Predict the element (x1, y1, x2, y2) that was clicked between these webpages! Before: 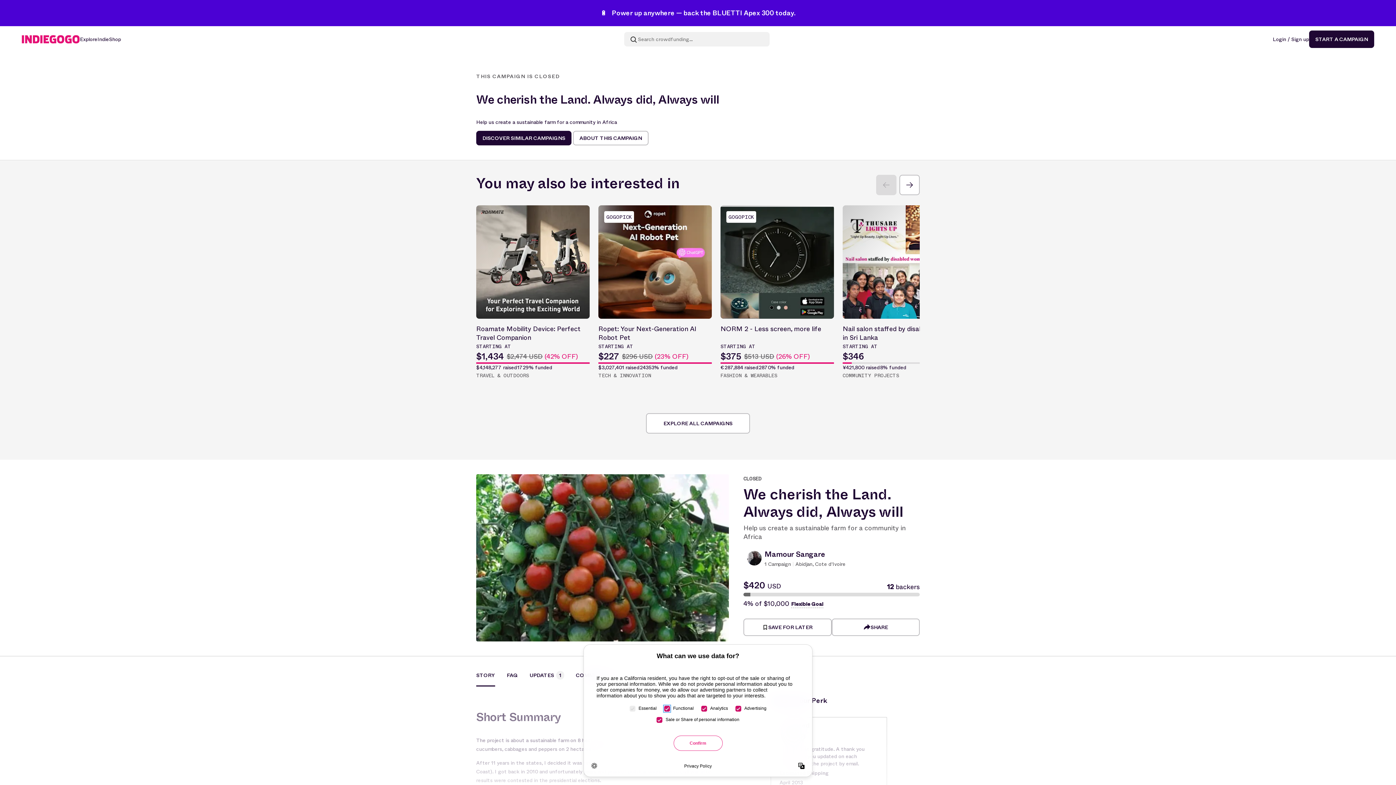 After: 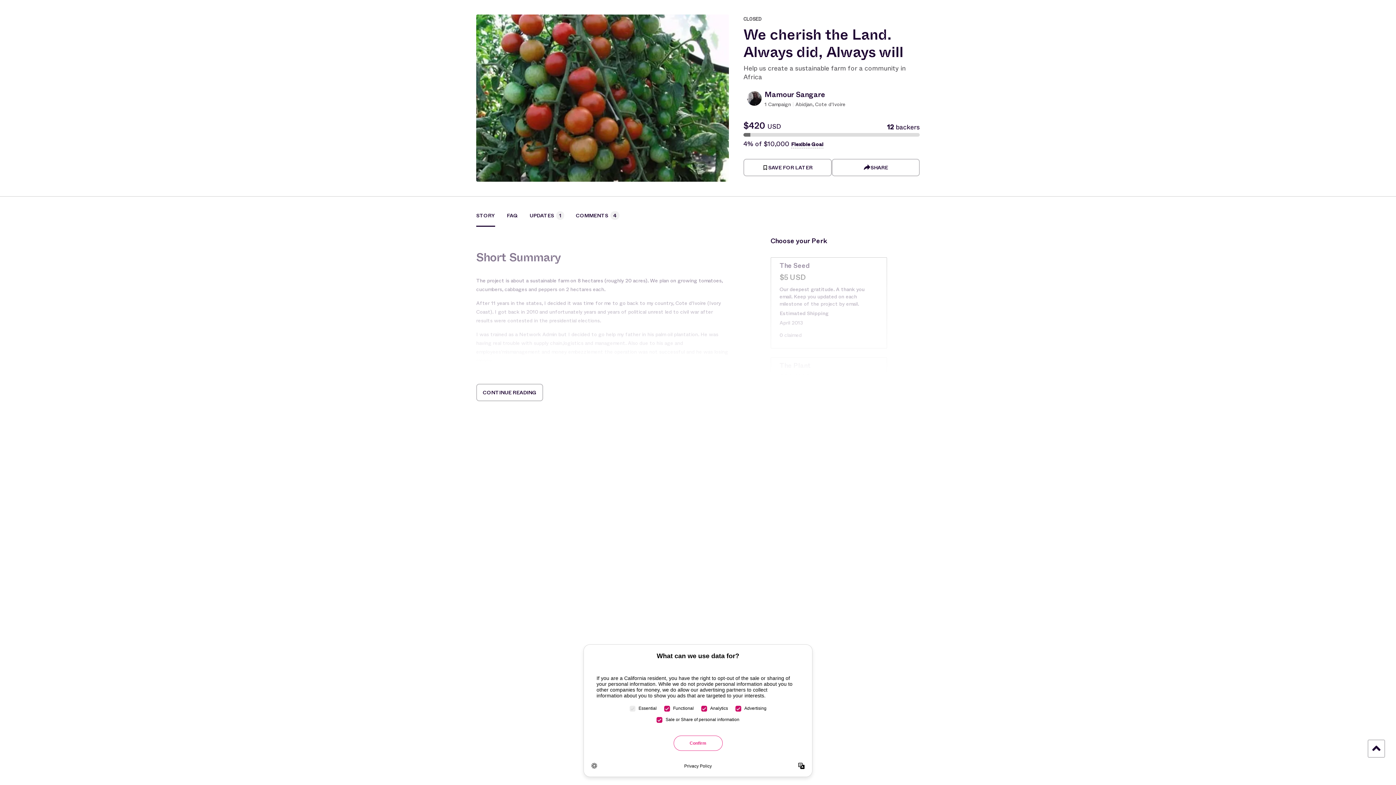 Action: label: ABOUT THIS CAMPAIGN bbox: (573, 130, 648, 145)